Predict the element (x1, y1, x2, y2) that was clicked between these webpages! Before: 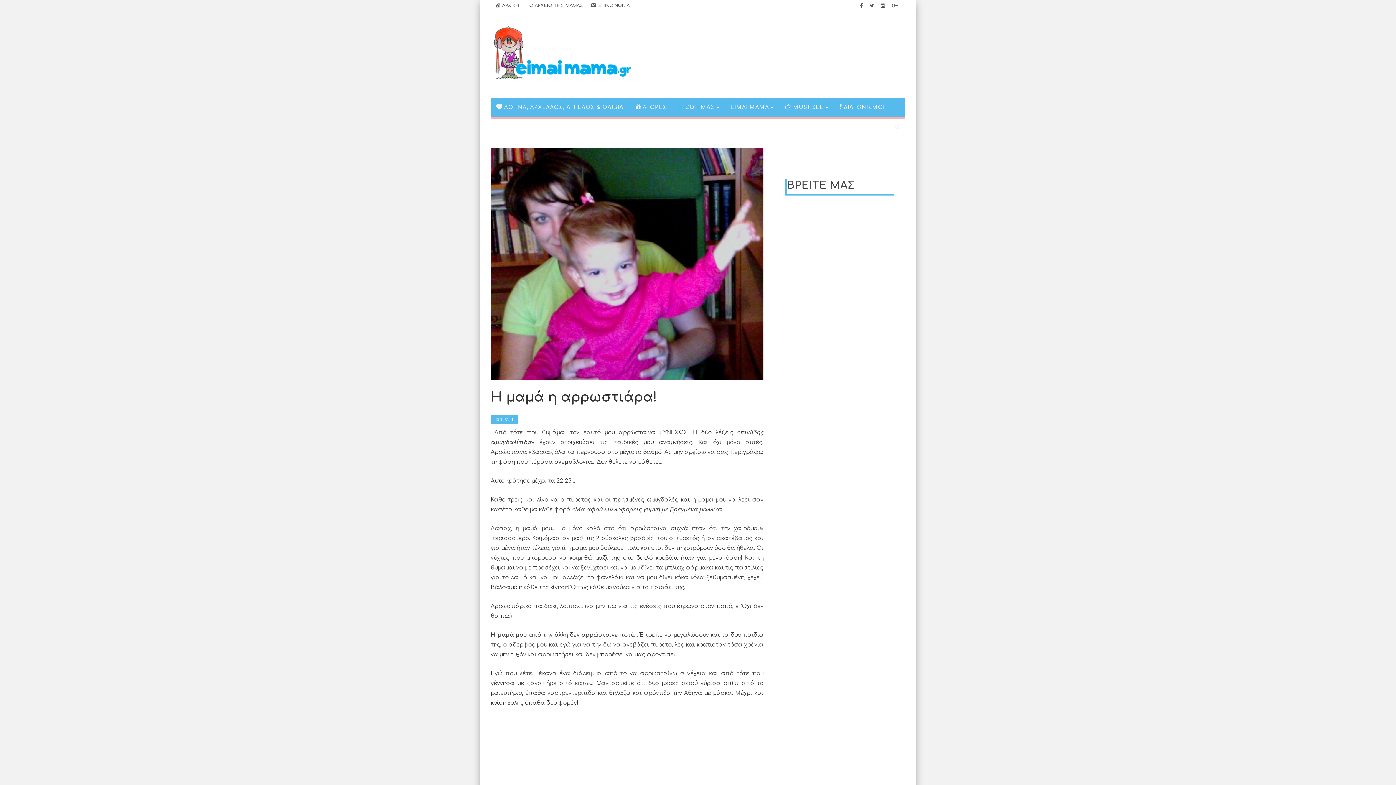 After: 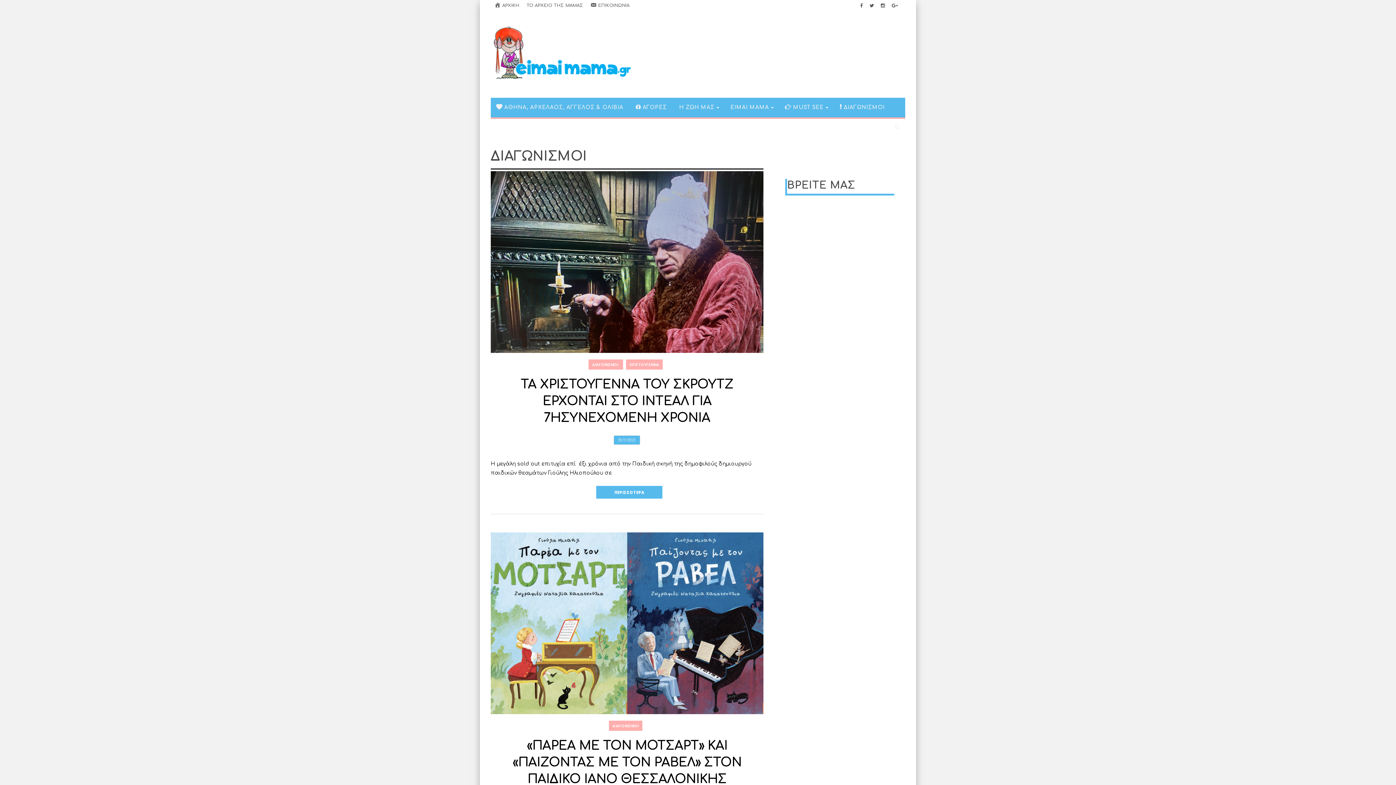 Action: bbox: (834, 97, 890, 117) label: ΔΙΑΓΩΝΙΣΜΟΙ